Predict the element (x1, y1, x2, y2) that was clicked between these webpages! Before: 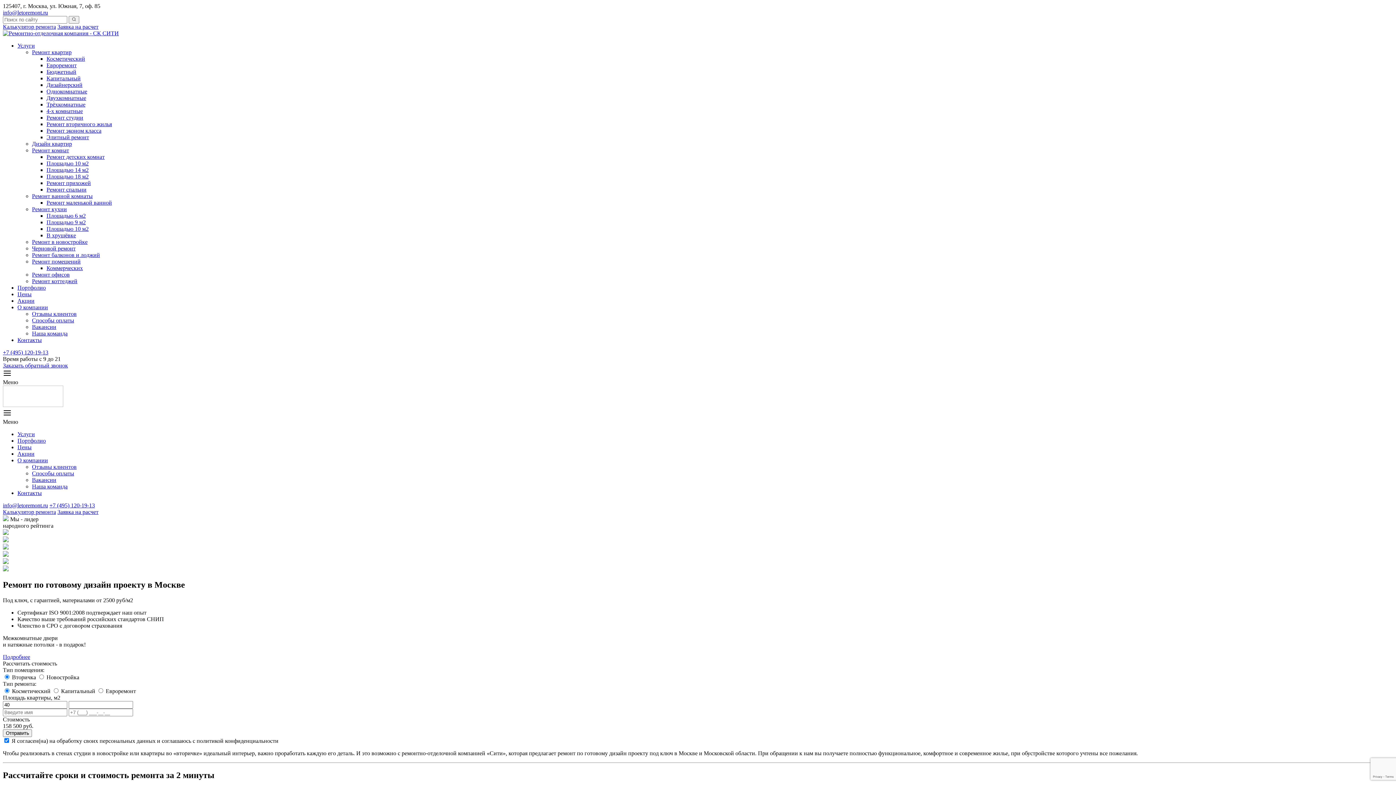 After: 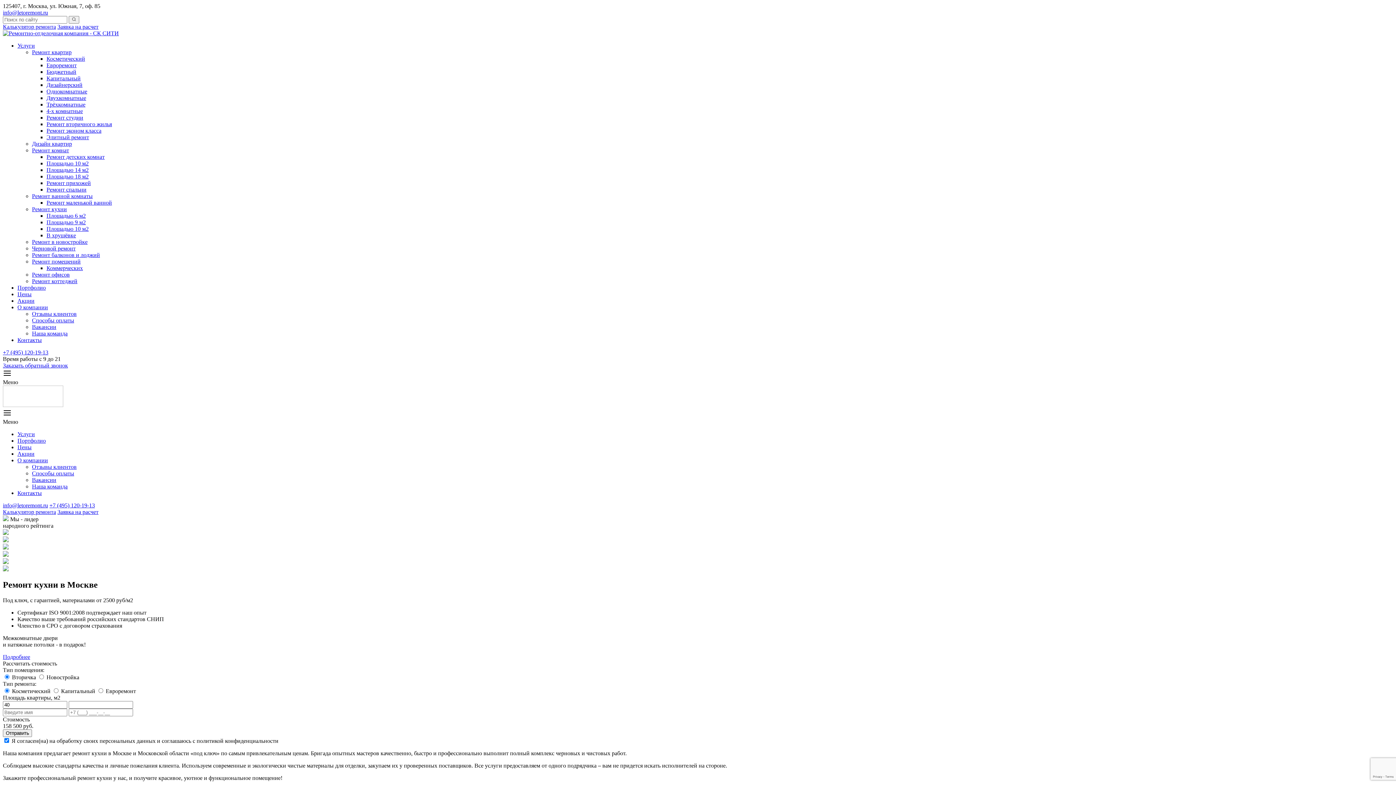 Action: bbox: (32, 206, 66, 212) label: Ремонт кухни